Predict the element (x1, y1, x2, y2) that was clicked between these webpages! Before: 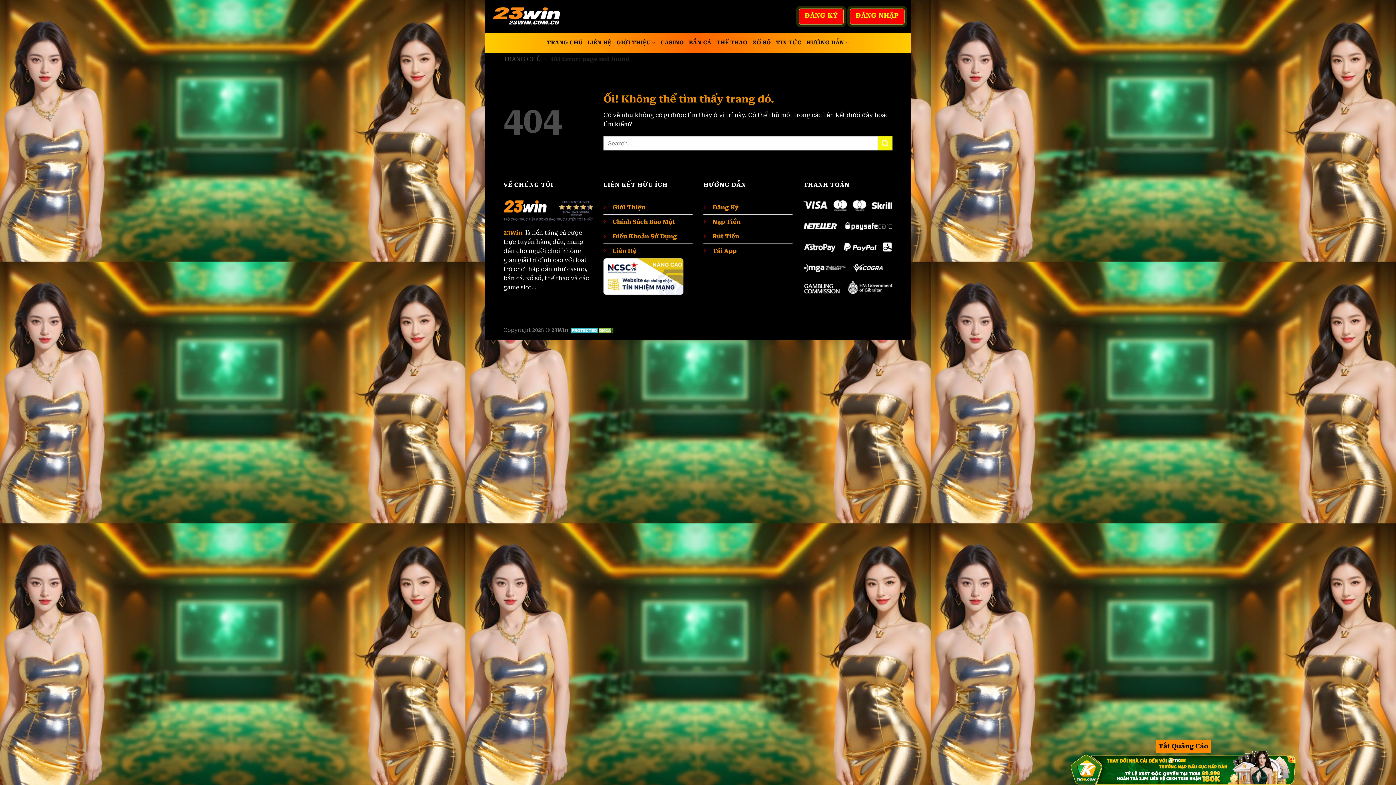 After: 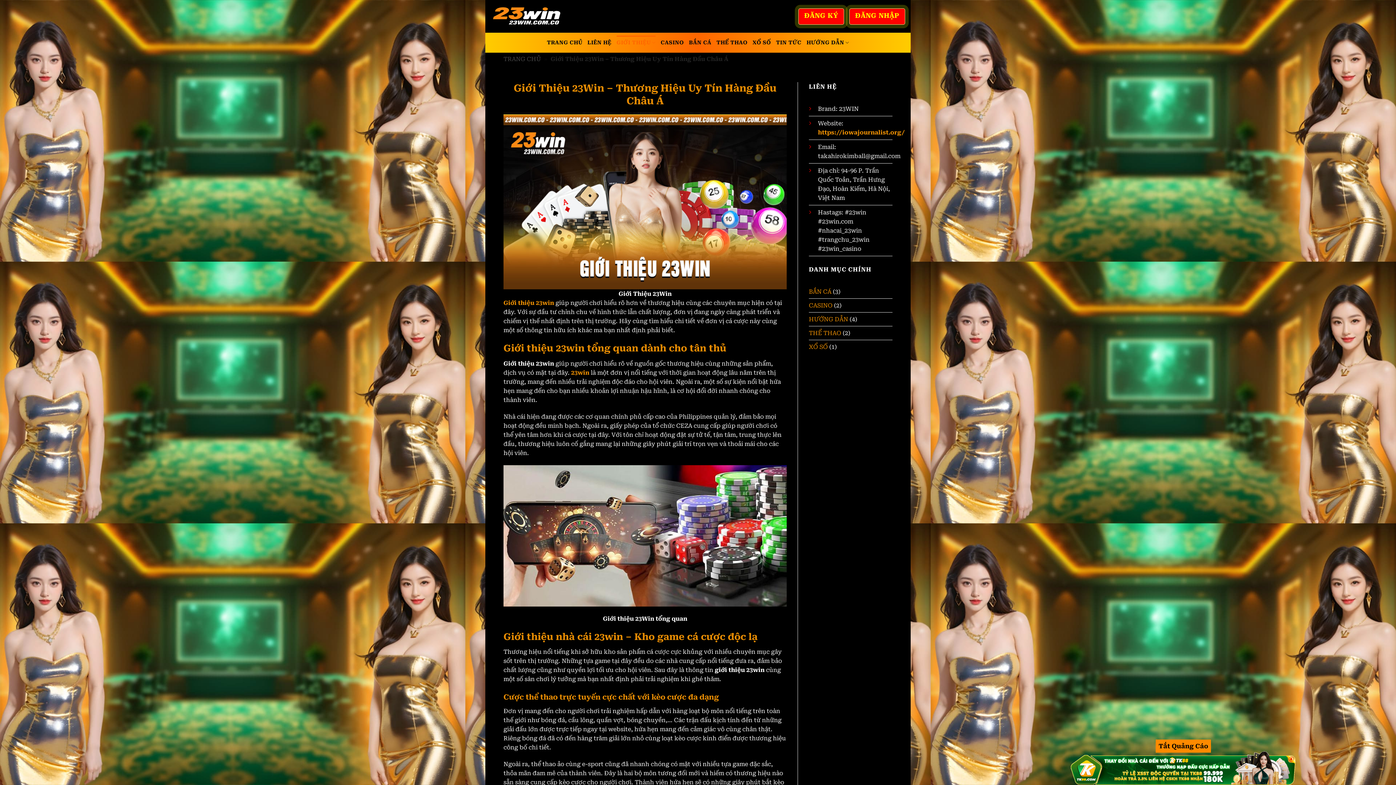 Action: bbox: (612, 203, 645, 210) label: Giới Thiệu